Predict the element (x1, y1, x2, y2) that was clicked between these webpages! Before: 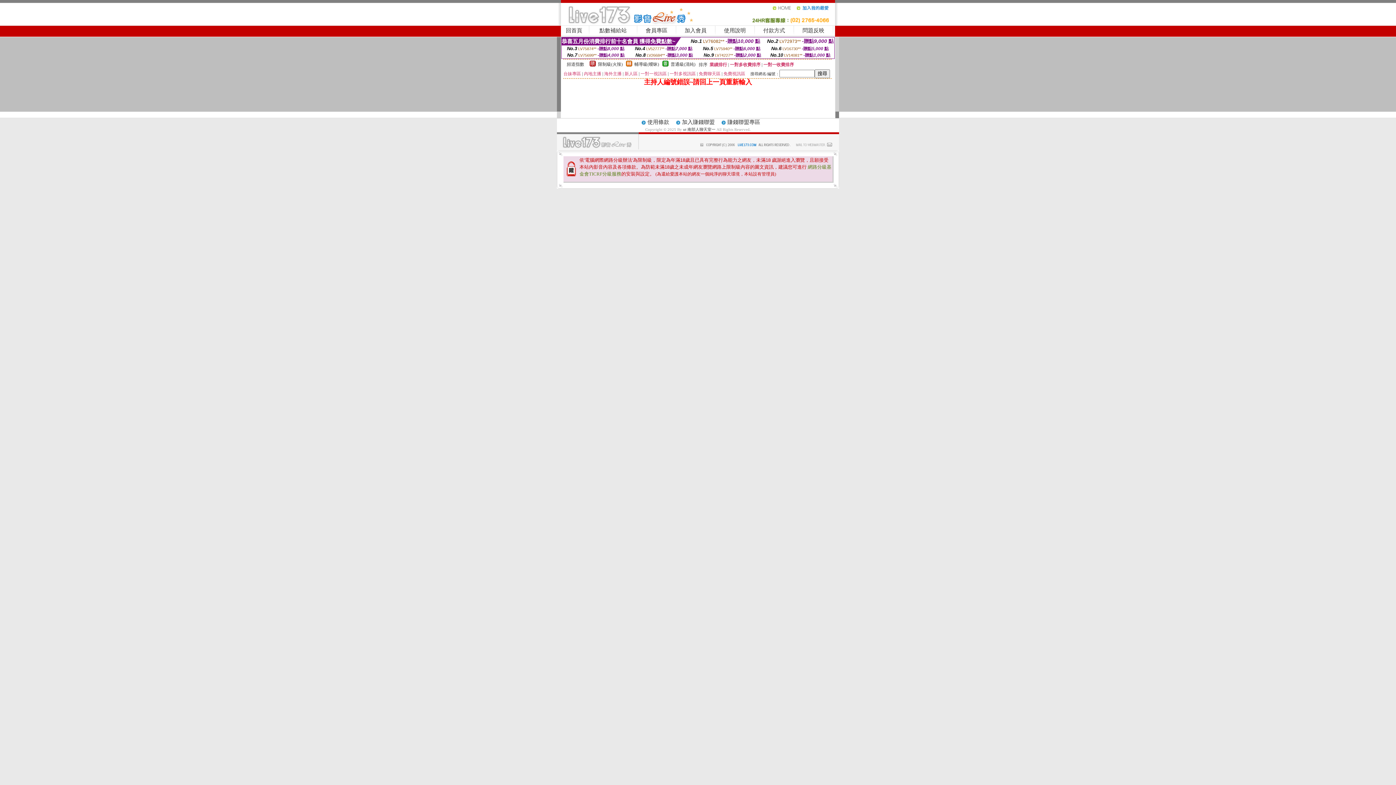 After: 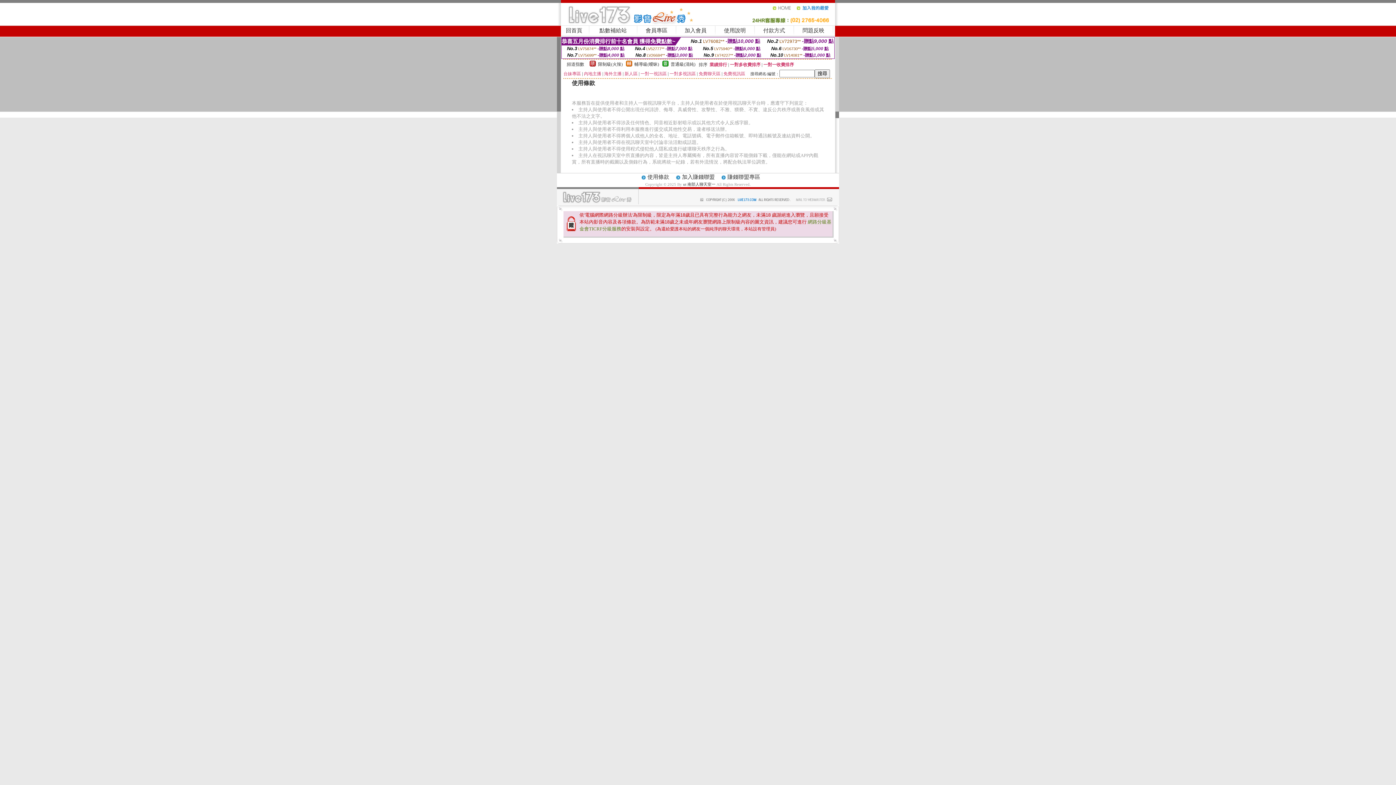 Action: label: 使用條款 bbox: (647, 120, 669, 125)